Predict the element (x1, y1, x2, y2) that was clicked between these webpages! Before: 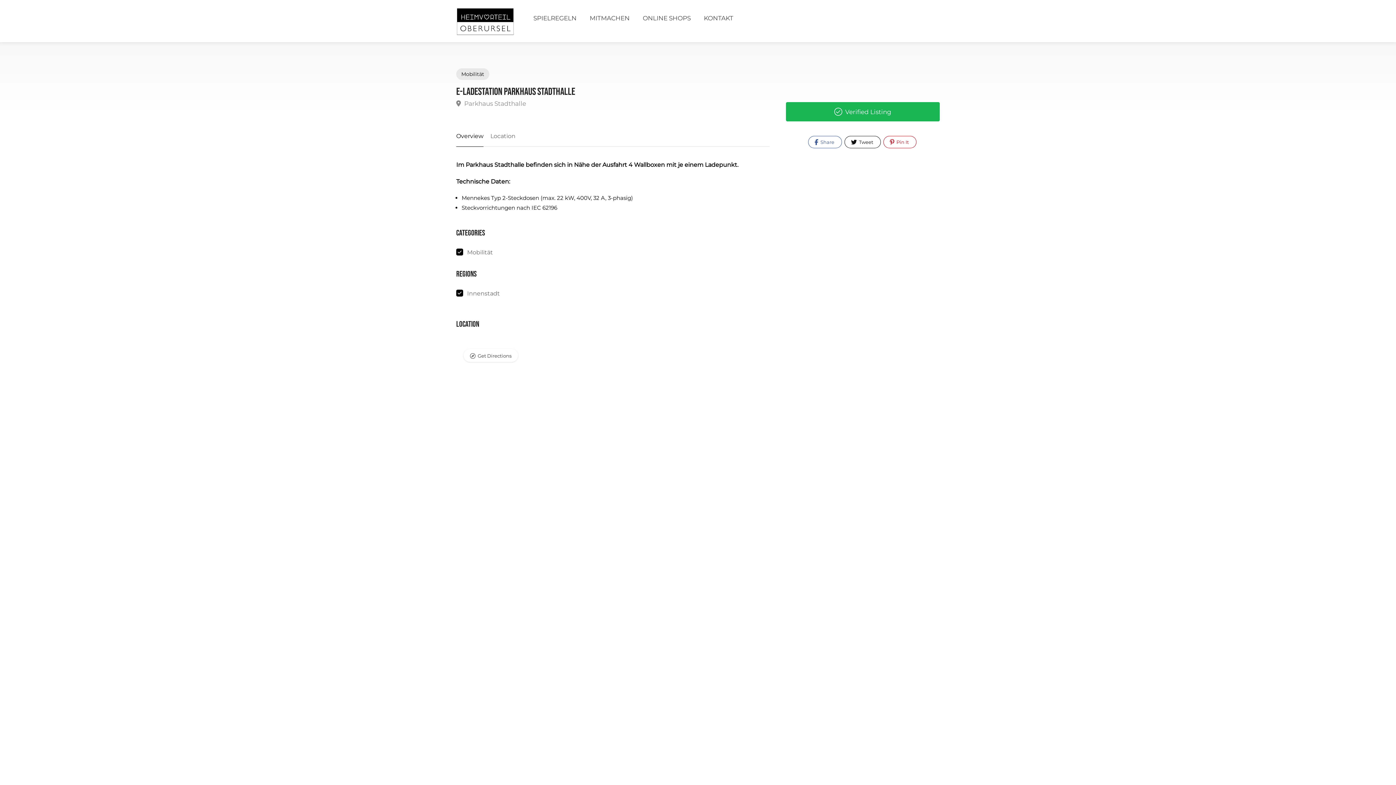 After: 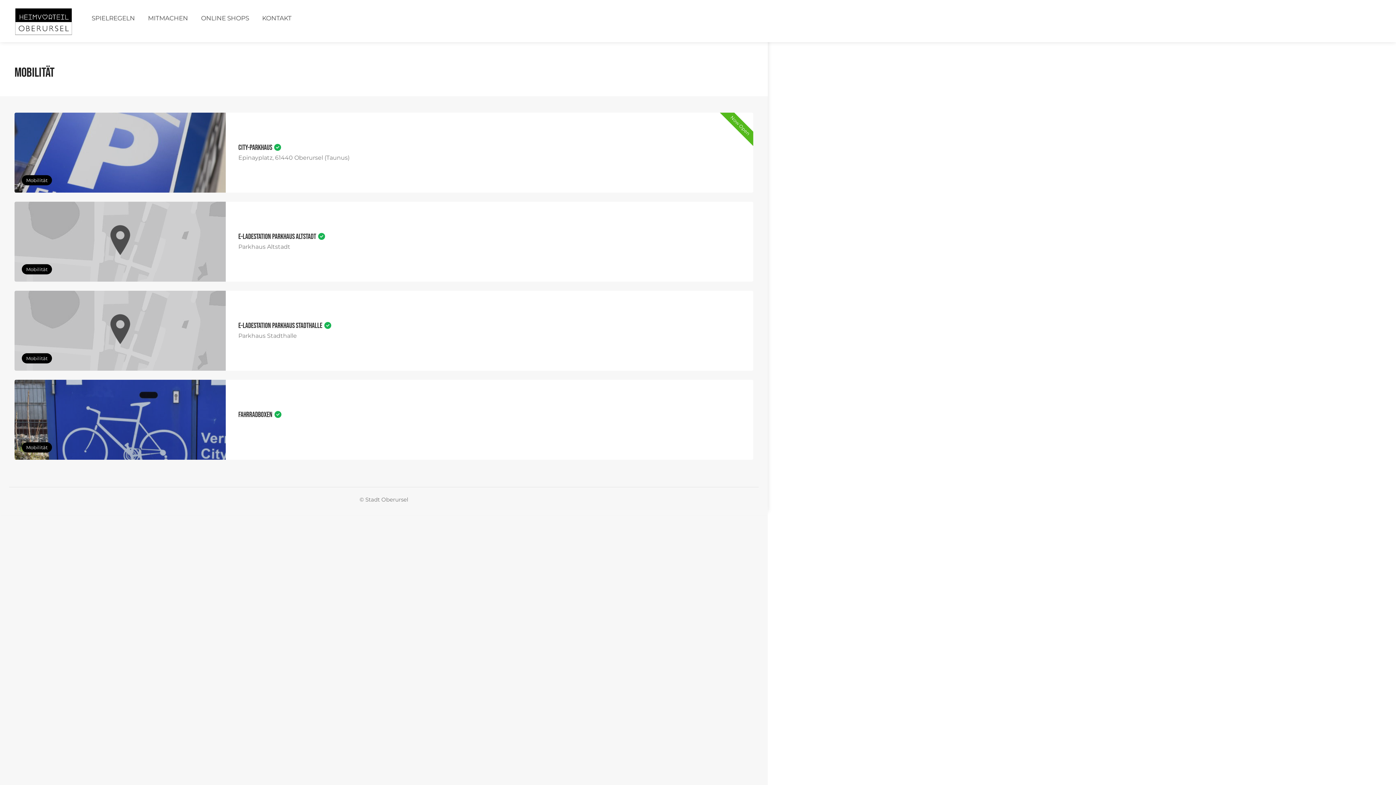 Action: bbox: (467, 249, 493, 256) label: Mobilität